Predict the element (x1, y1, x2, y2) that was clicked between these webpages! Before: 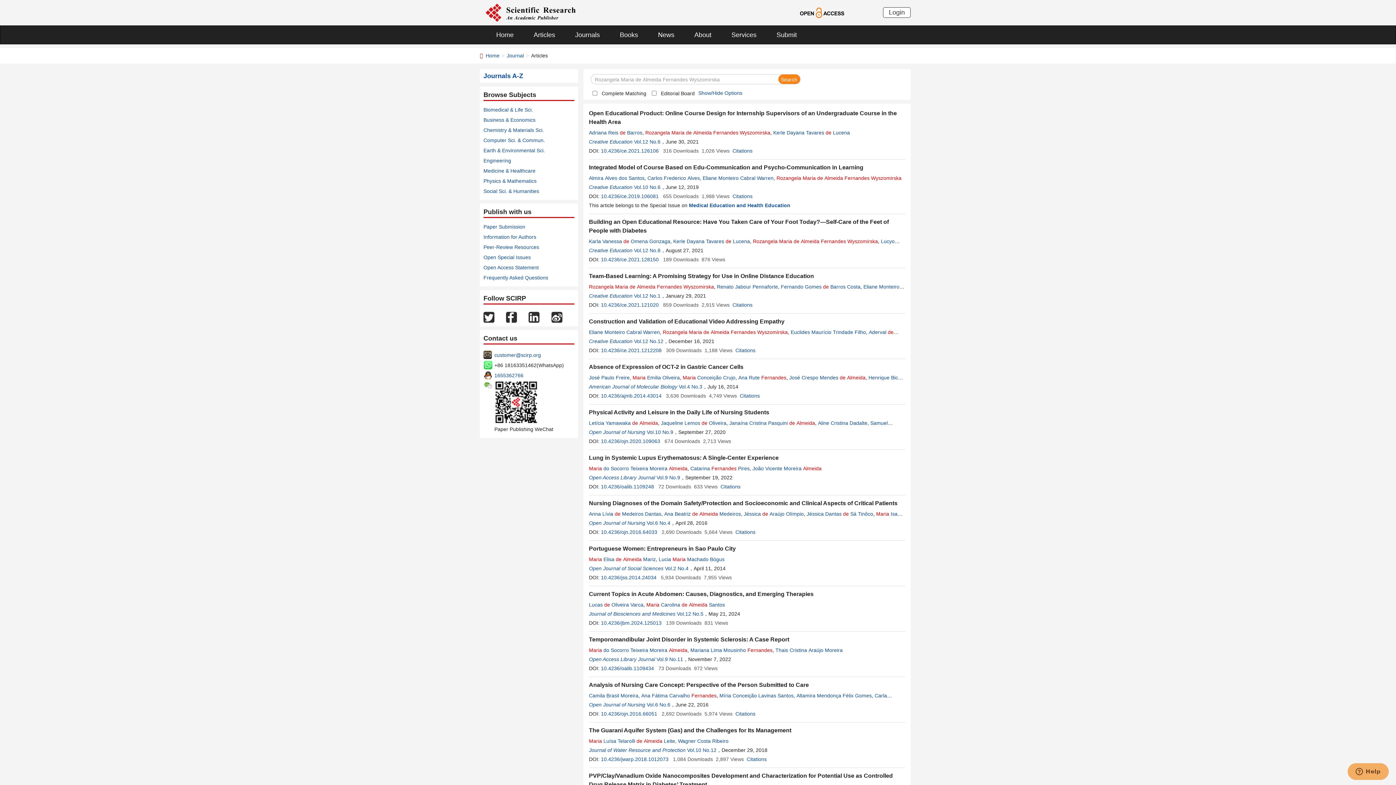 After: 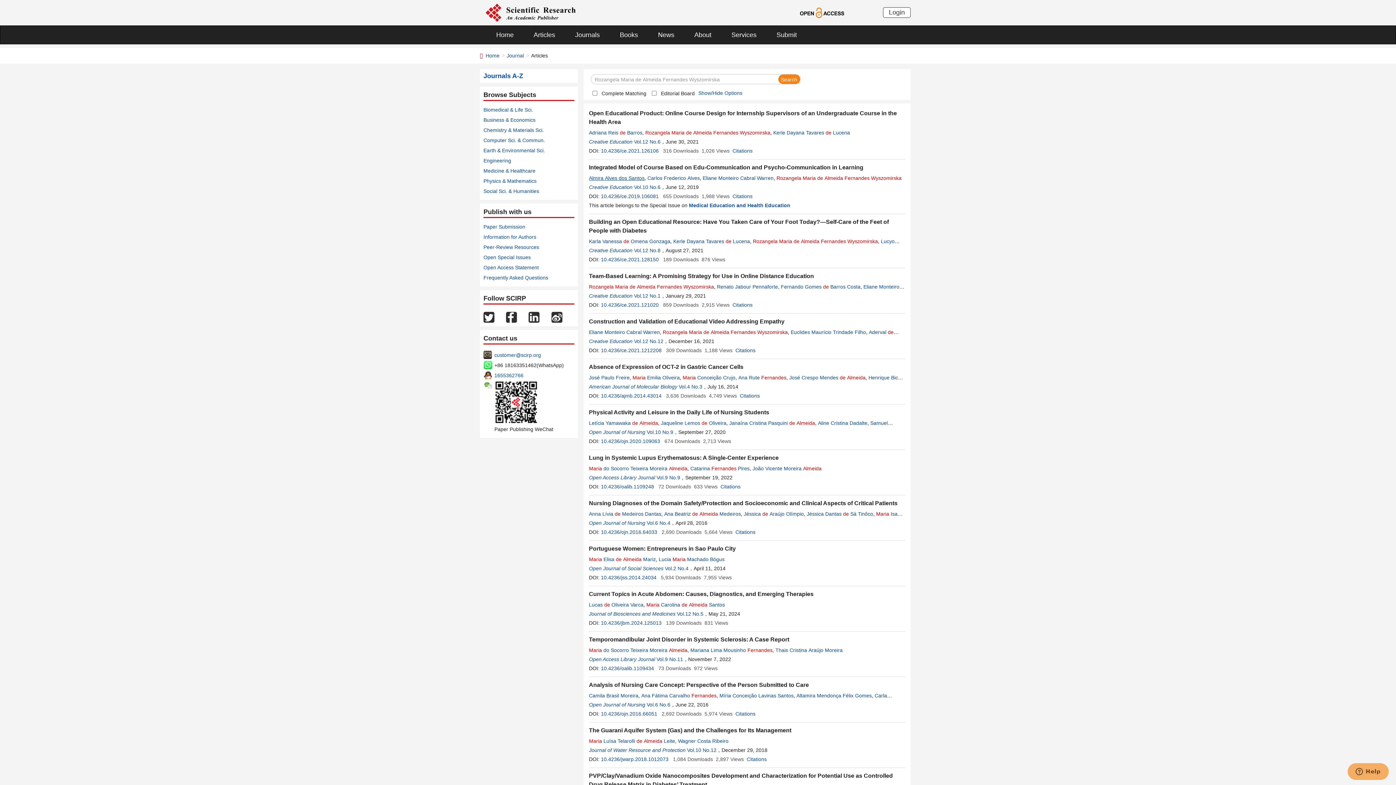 Action: label: Almira Alves dos Santos bbox: (589, 175, 644, 181)